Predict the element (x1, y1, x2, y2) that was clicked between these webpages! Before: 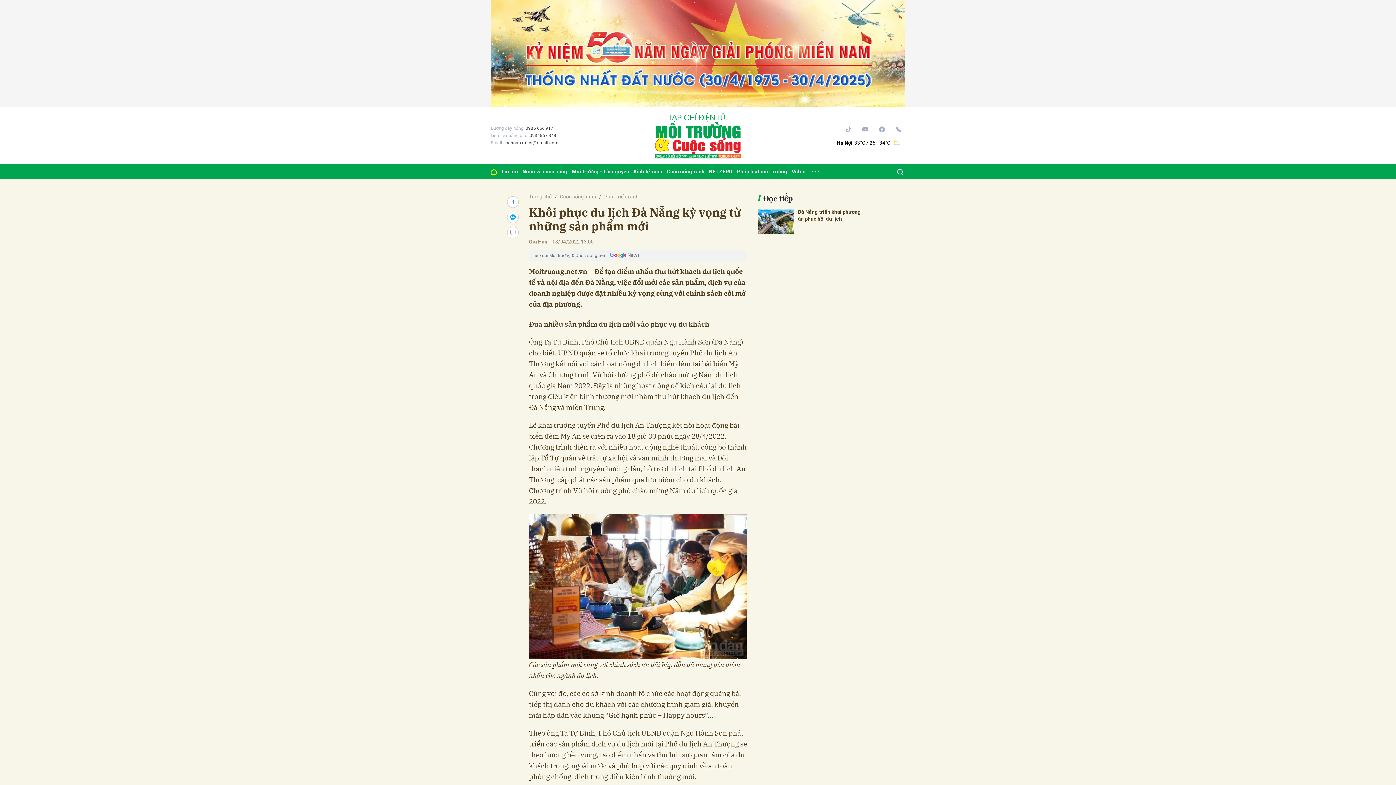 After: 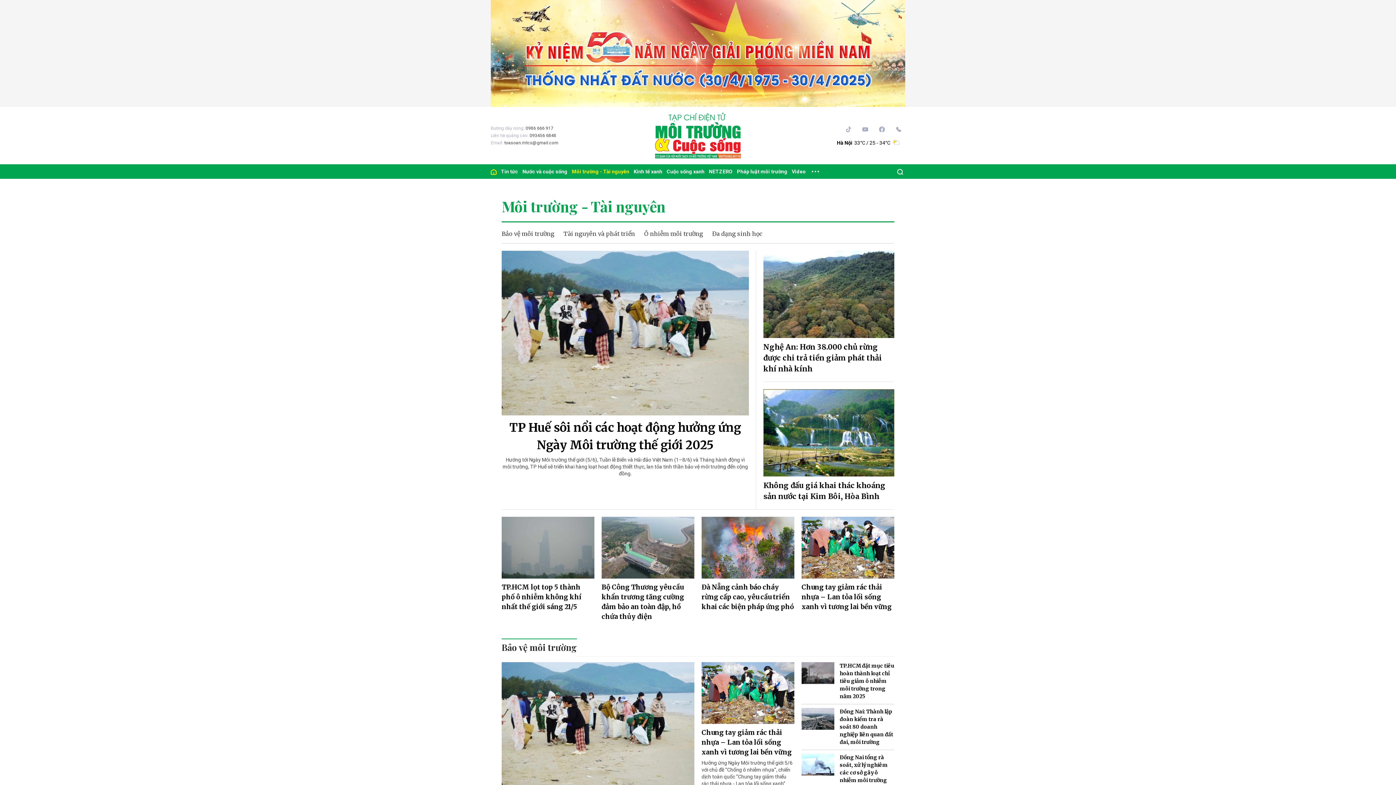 Action: label: Môi trường - Tài nguyên bbox: (569, 164, 631, 178)